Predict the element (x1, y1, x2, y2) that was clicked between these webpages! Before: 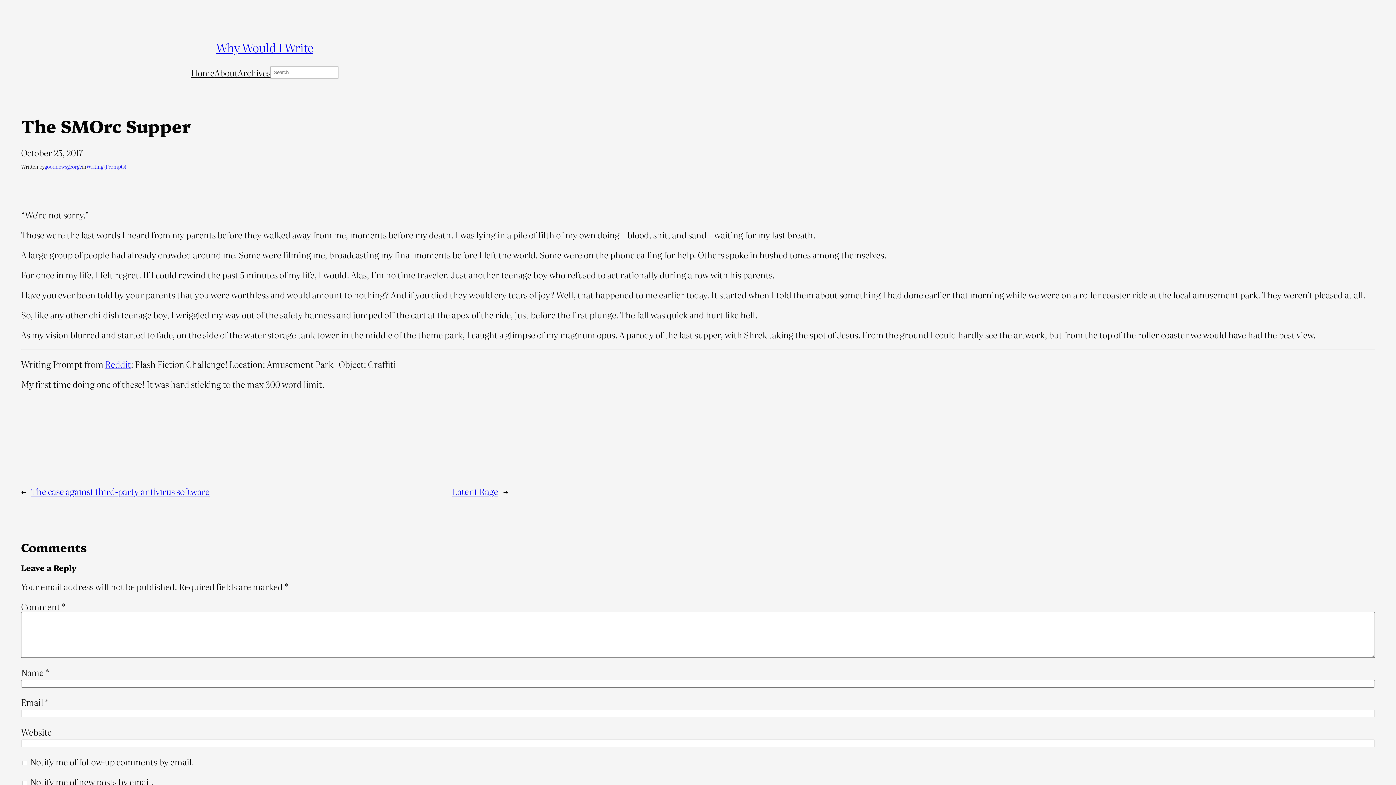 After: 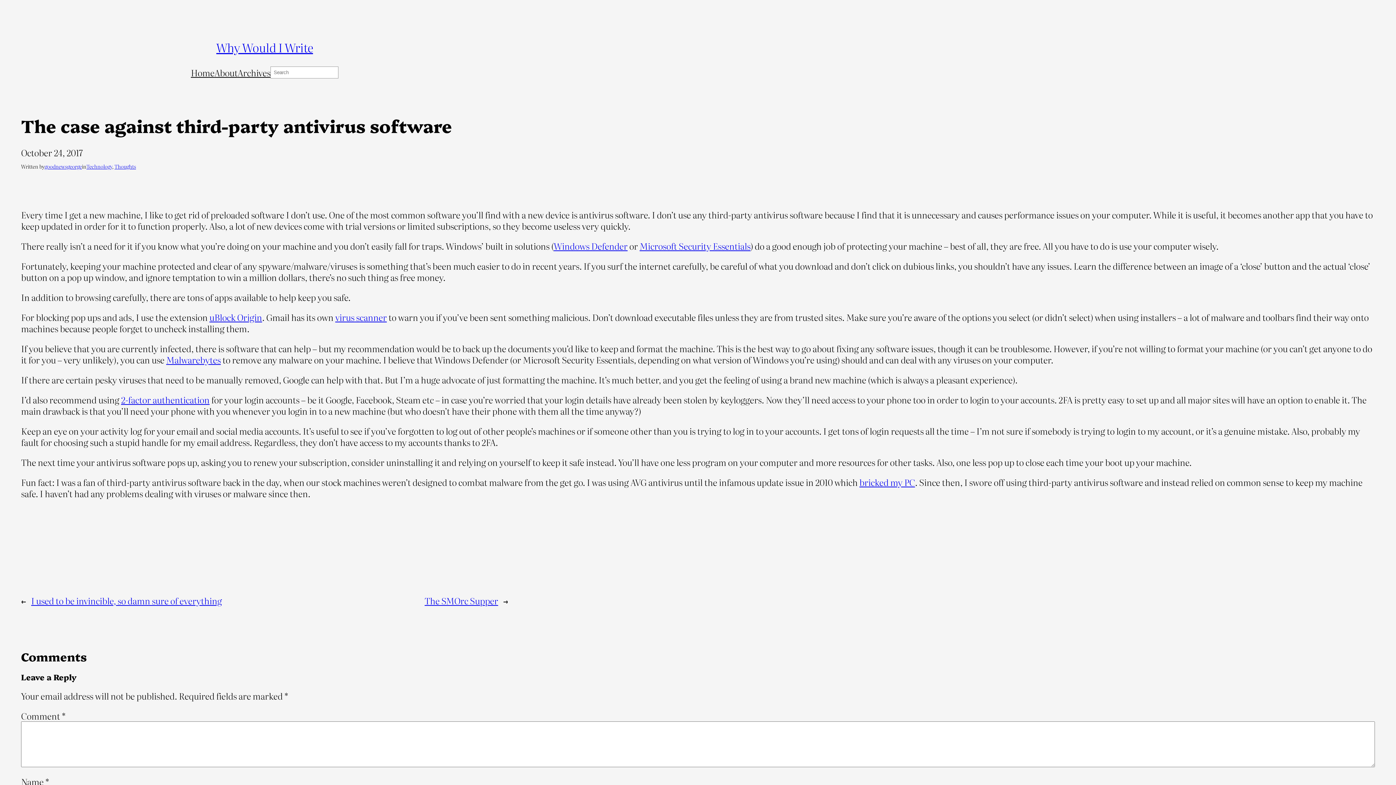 Action: label: The case against third-party antivirus software bbox: (31, 485, 209, 497)